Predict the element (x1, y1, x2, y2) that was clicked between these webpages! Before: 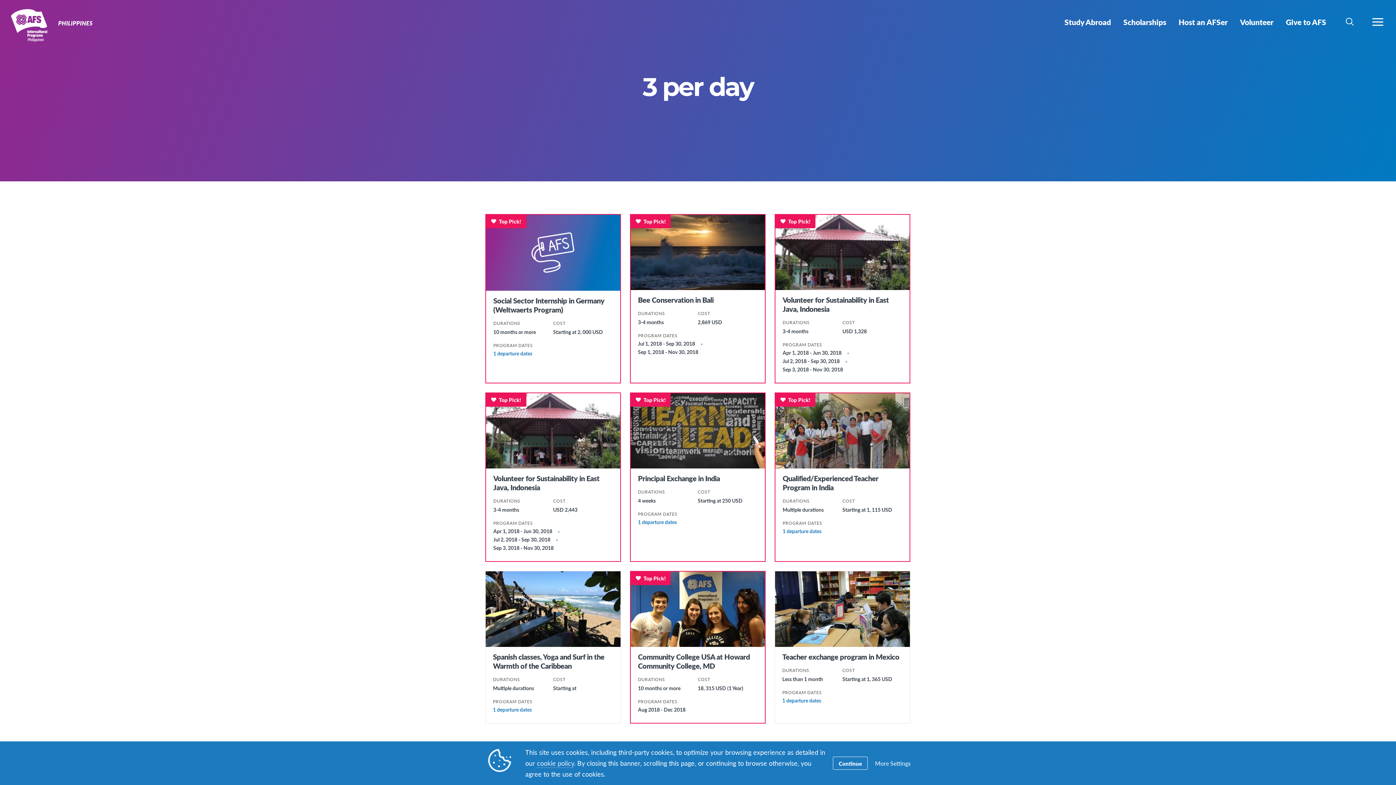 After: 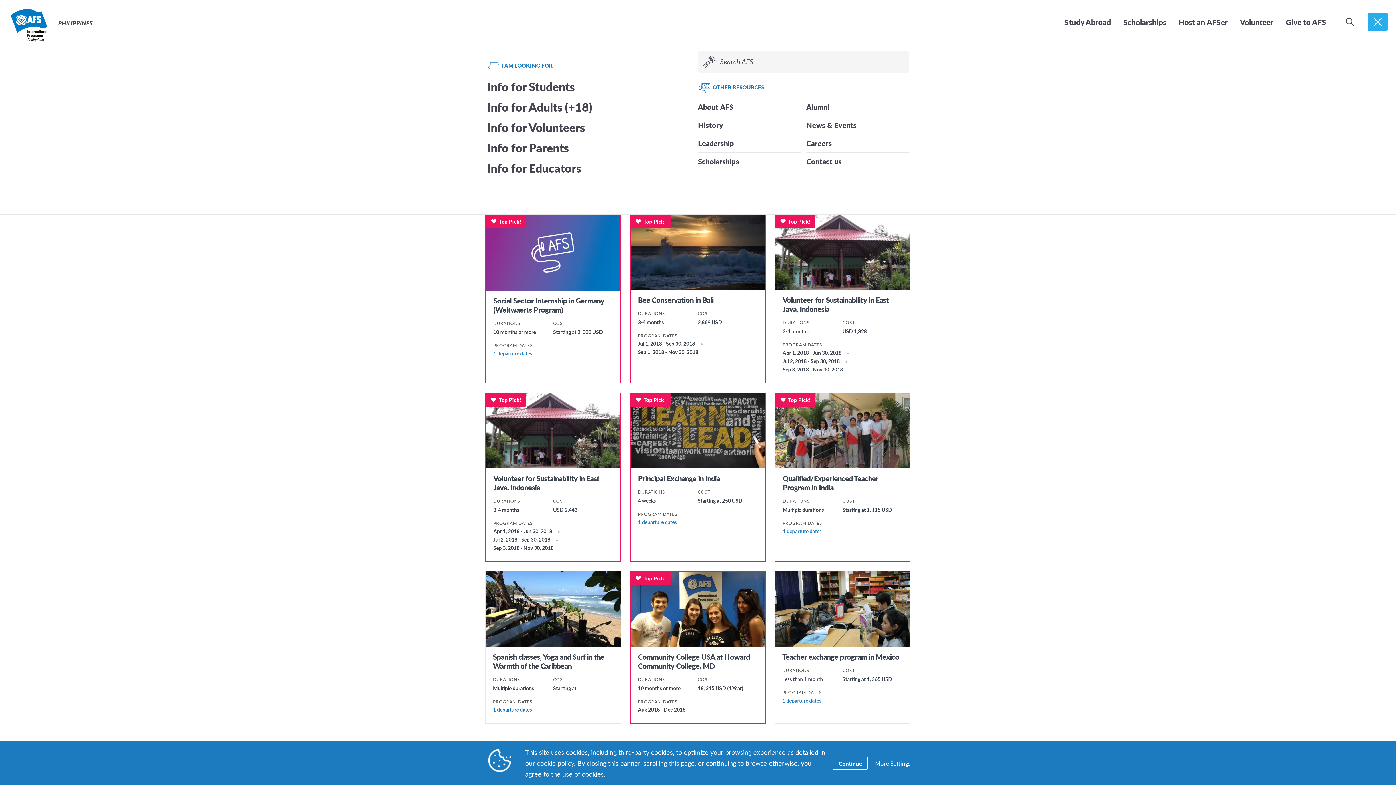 Action: bbox: (1368, 12, 1388, 30) label: navigation menu